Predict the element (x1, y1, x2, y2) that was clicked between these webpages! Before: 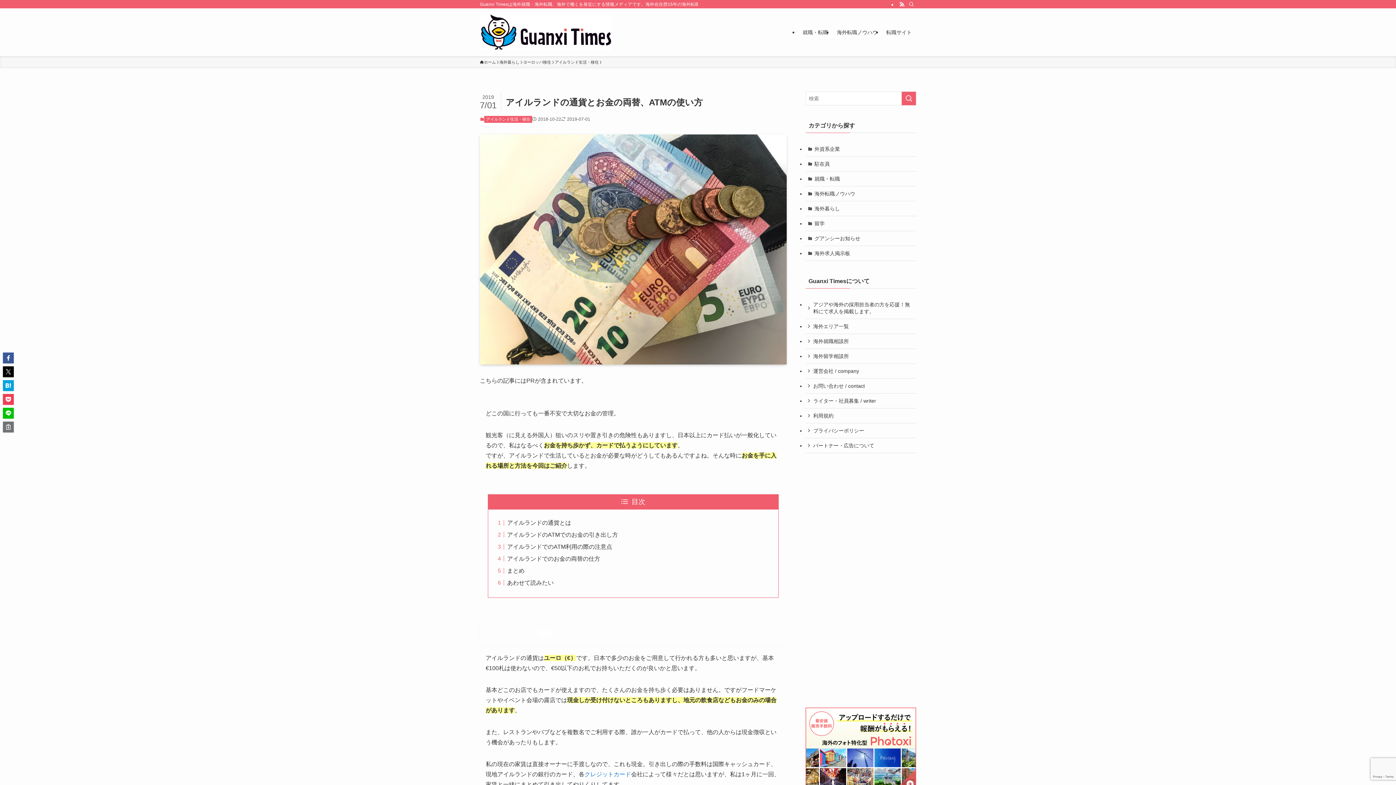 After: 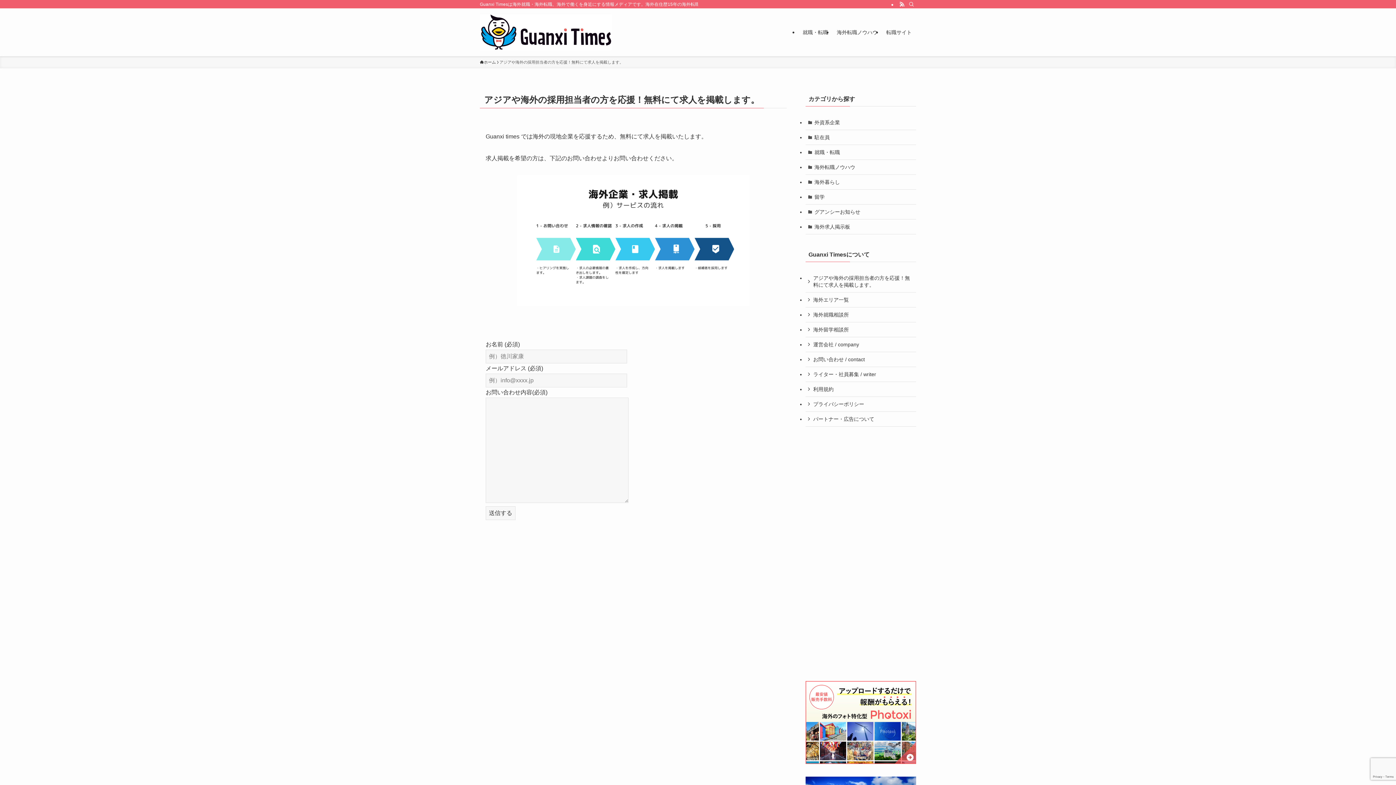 Action: bbox: (805, 297, 916, 319) label: アジアや海外の採用担当者の方を応援！無料にて求人を掲載します。